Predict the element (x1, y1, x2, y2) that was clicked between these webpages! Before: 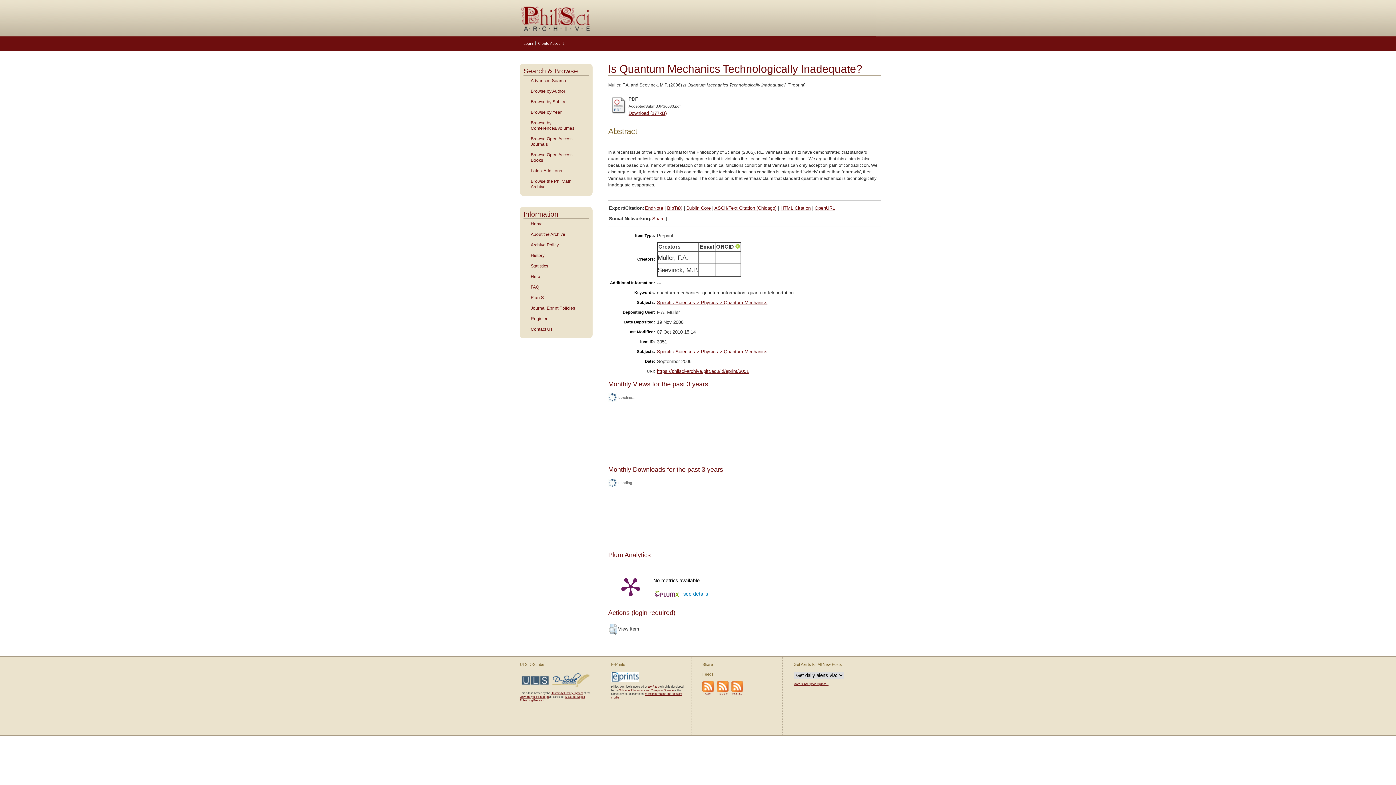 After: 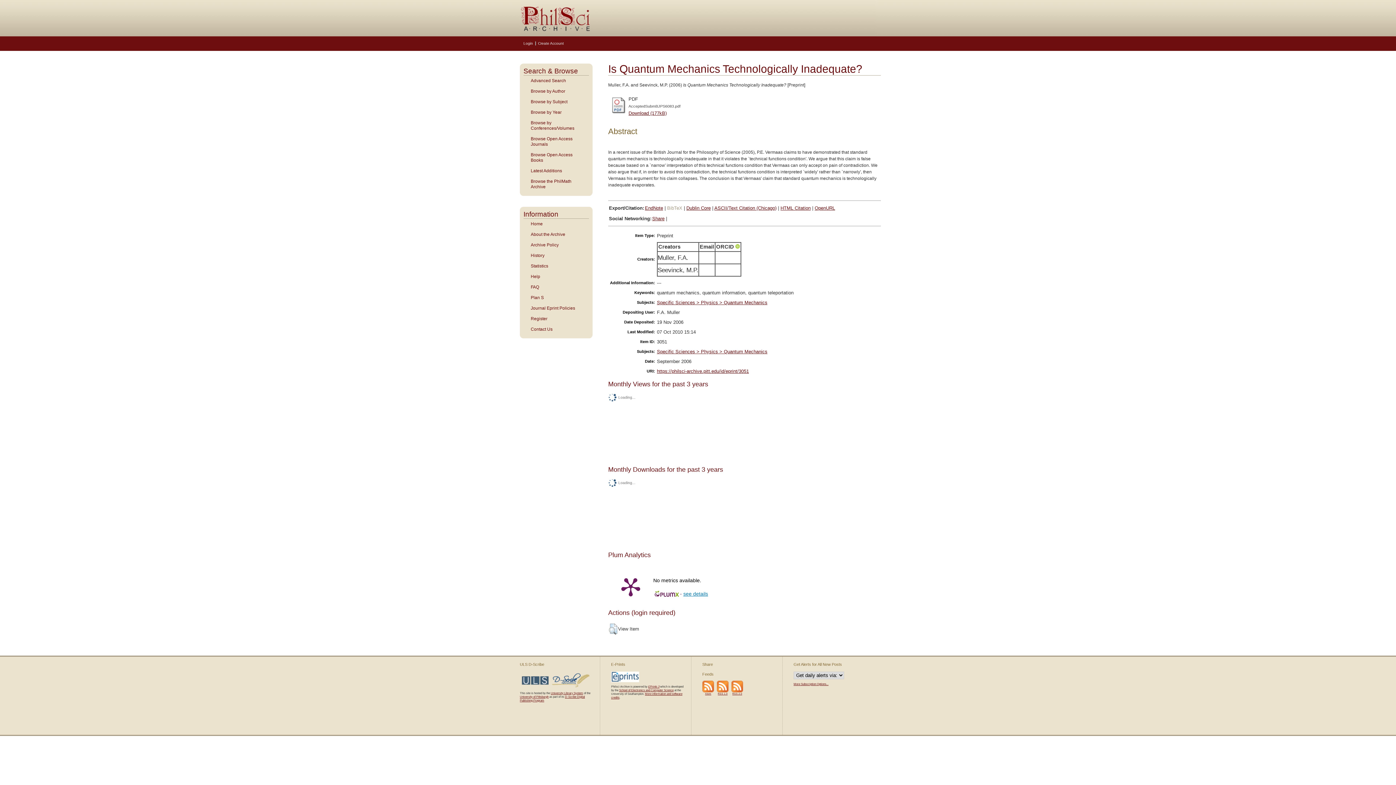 Action: label: BibTeX bbox: (667, 205, 682, 210)